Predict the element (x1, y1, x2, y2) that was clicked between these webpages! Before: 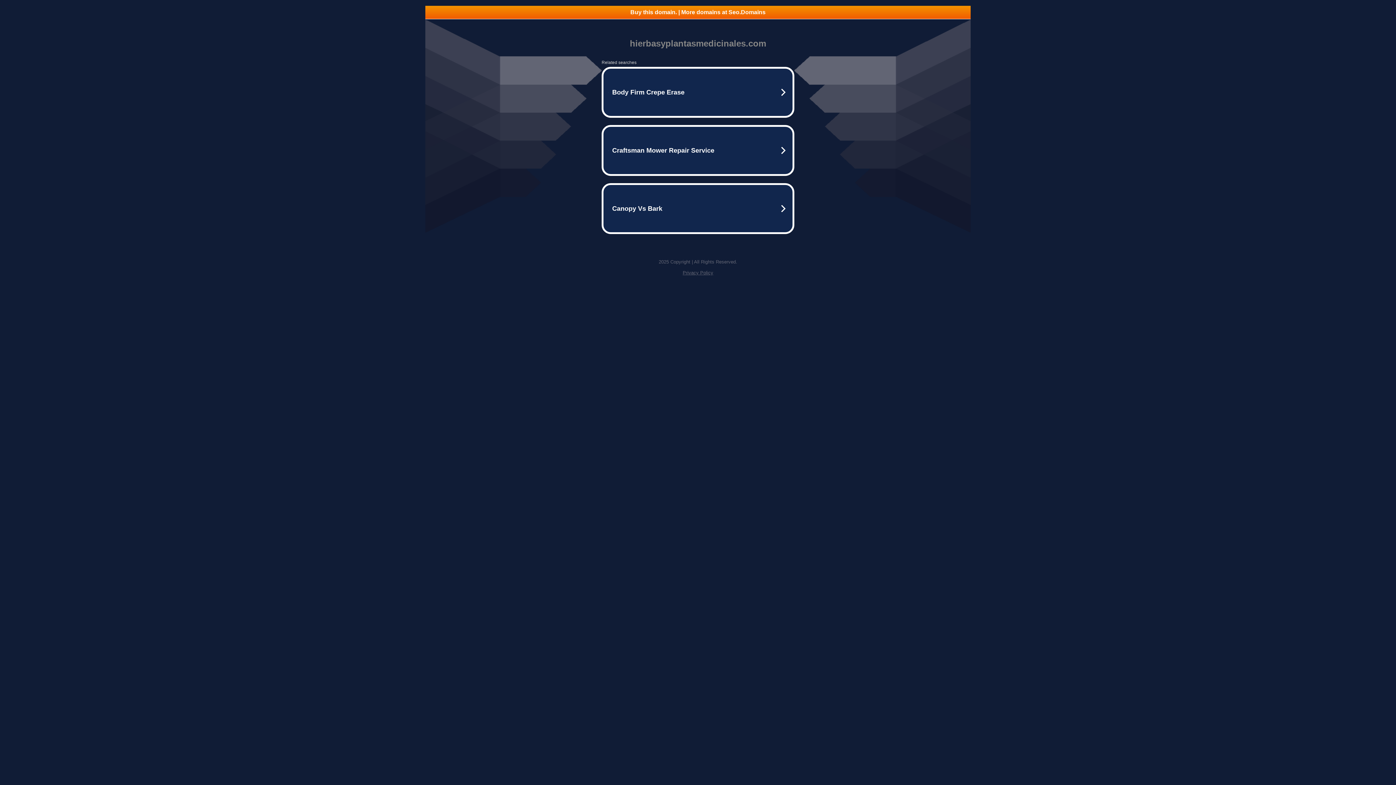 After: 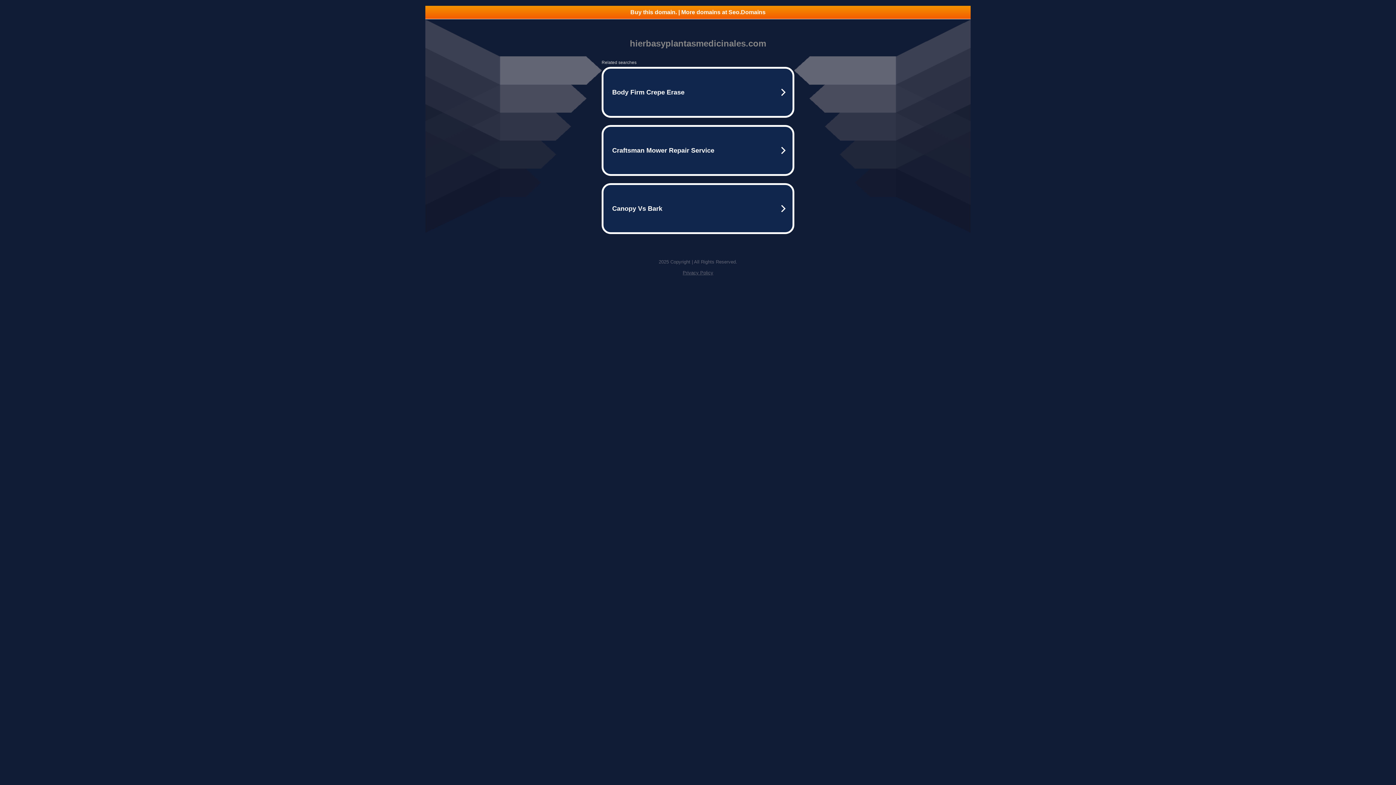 Action: label: Buy this domain. | More domains at Seo.Domains bbox: (425, 5, 970, 18)